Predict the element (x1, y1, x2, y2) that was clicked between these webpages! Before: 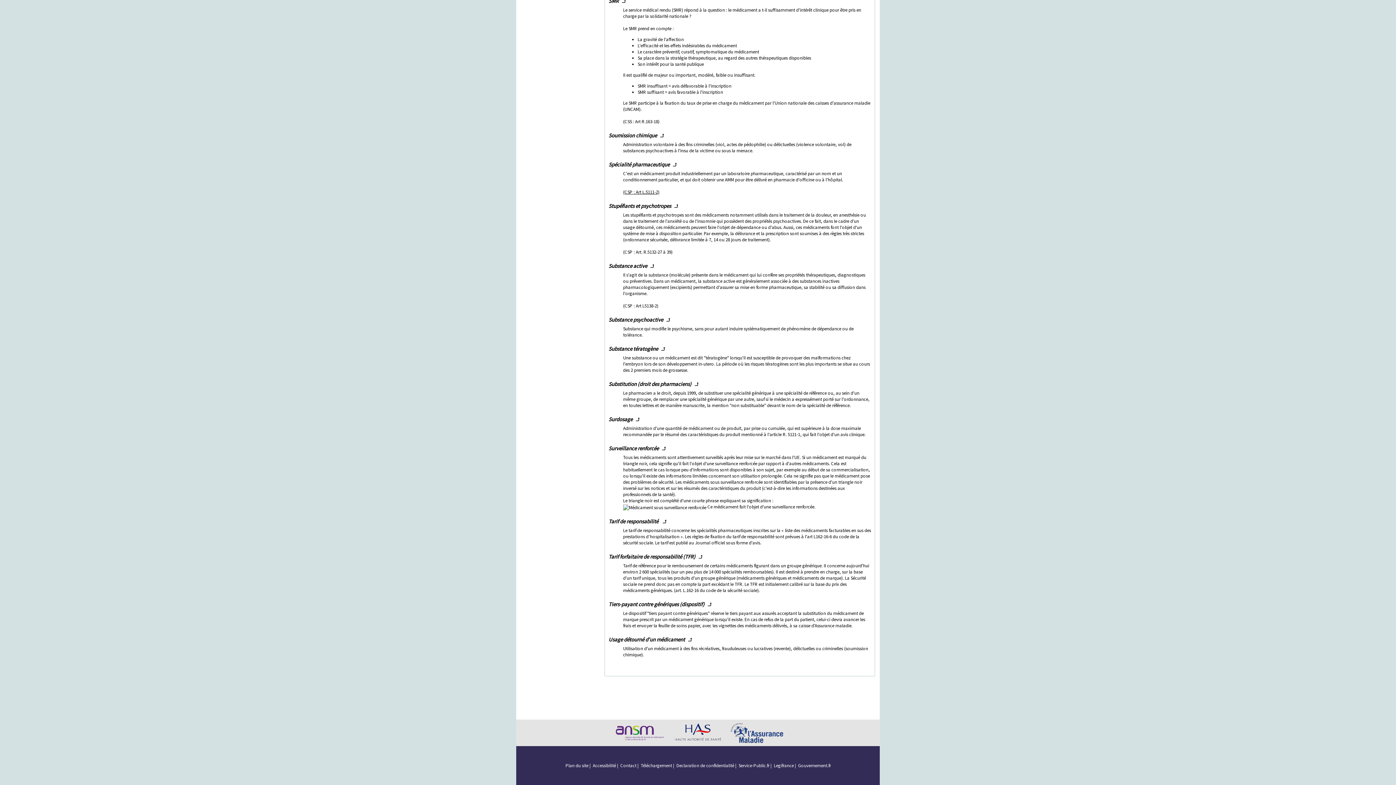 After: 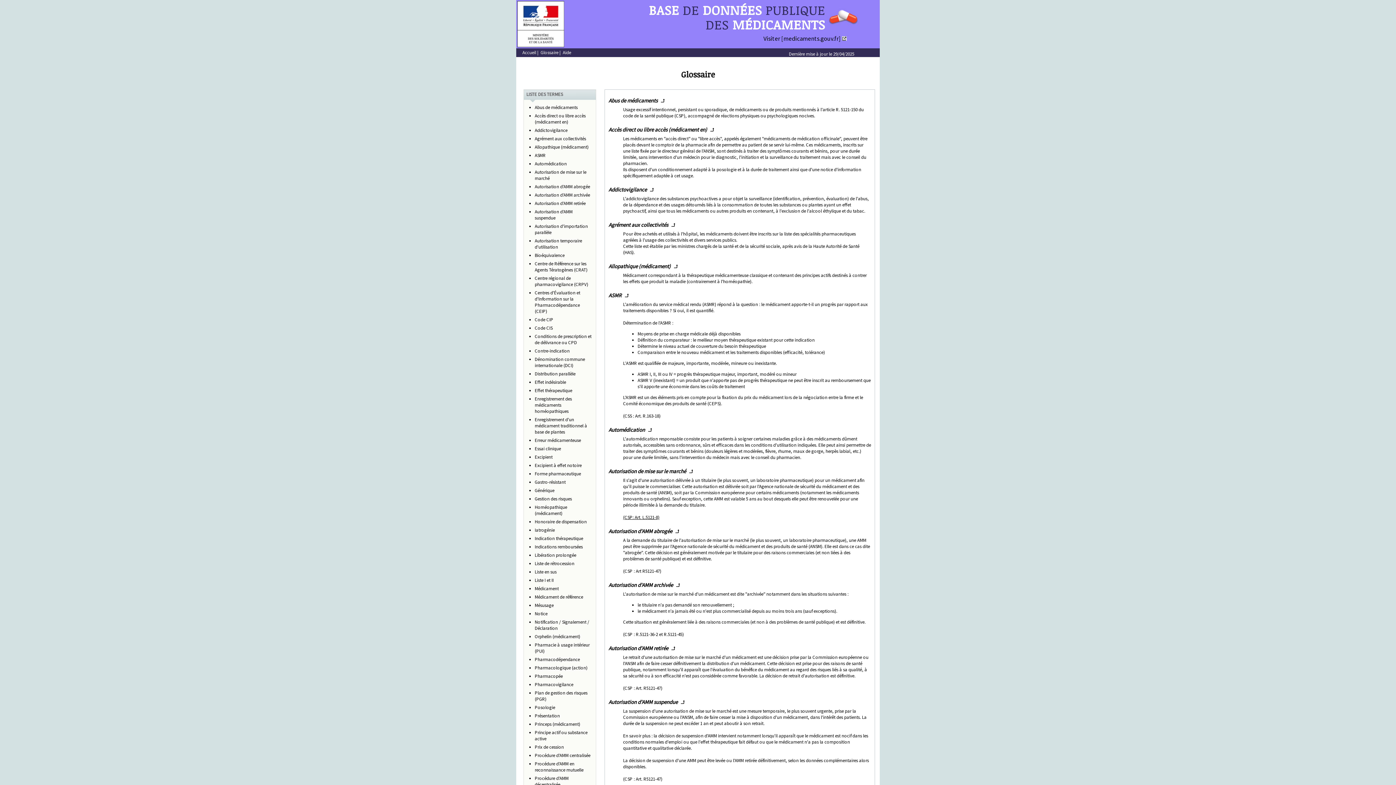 Action: bbox: (674, 202, 678, 209)